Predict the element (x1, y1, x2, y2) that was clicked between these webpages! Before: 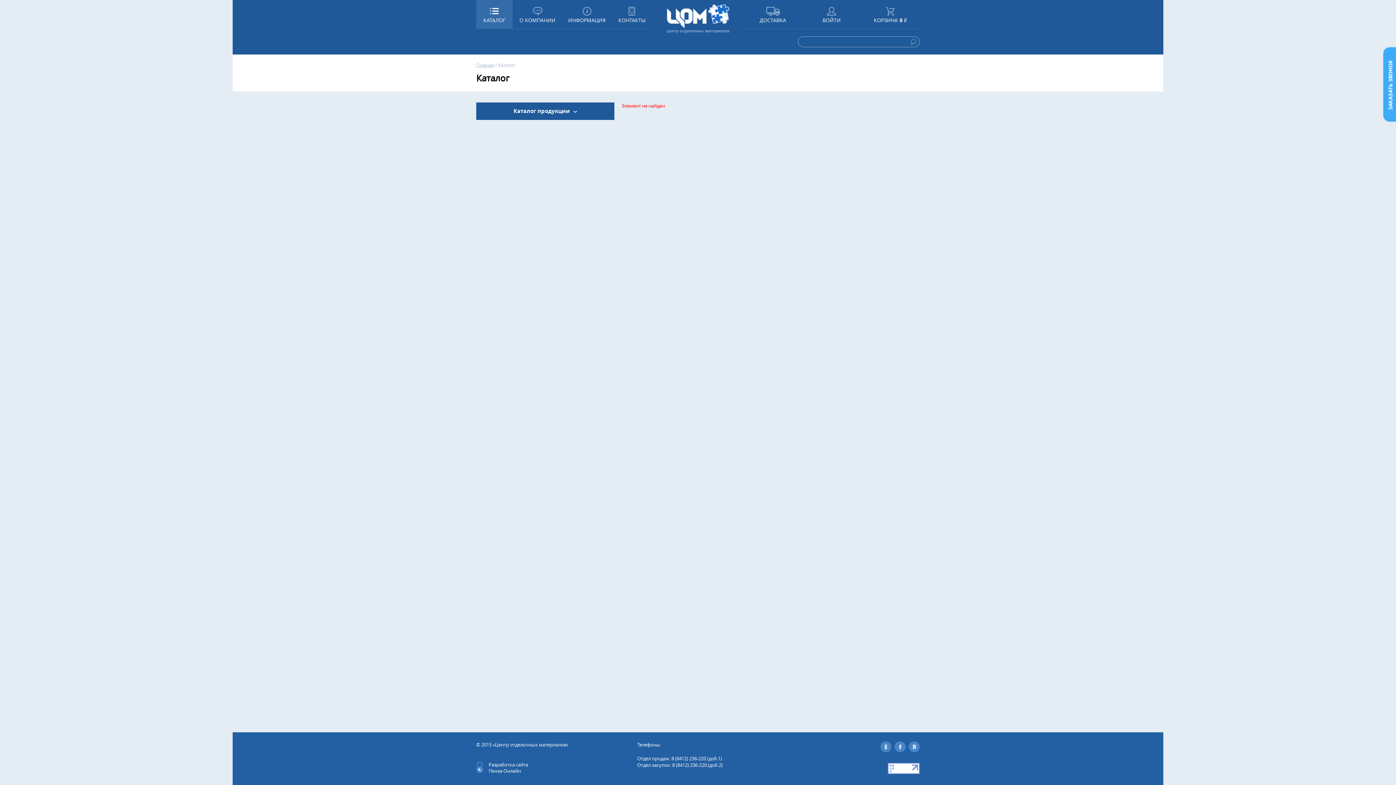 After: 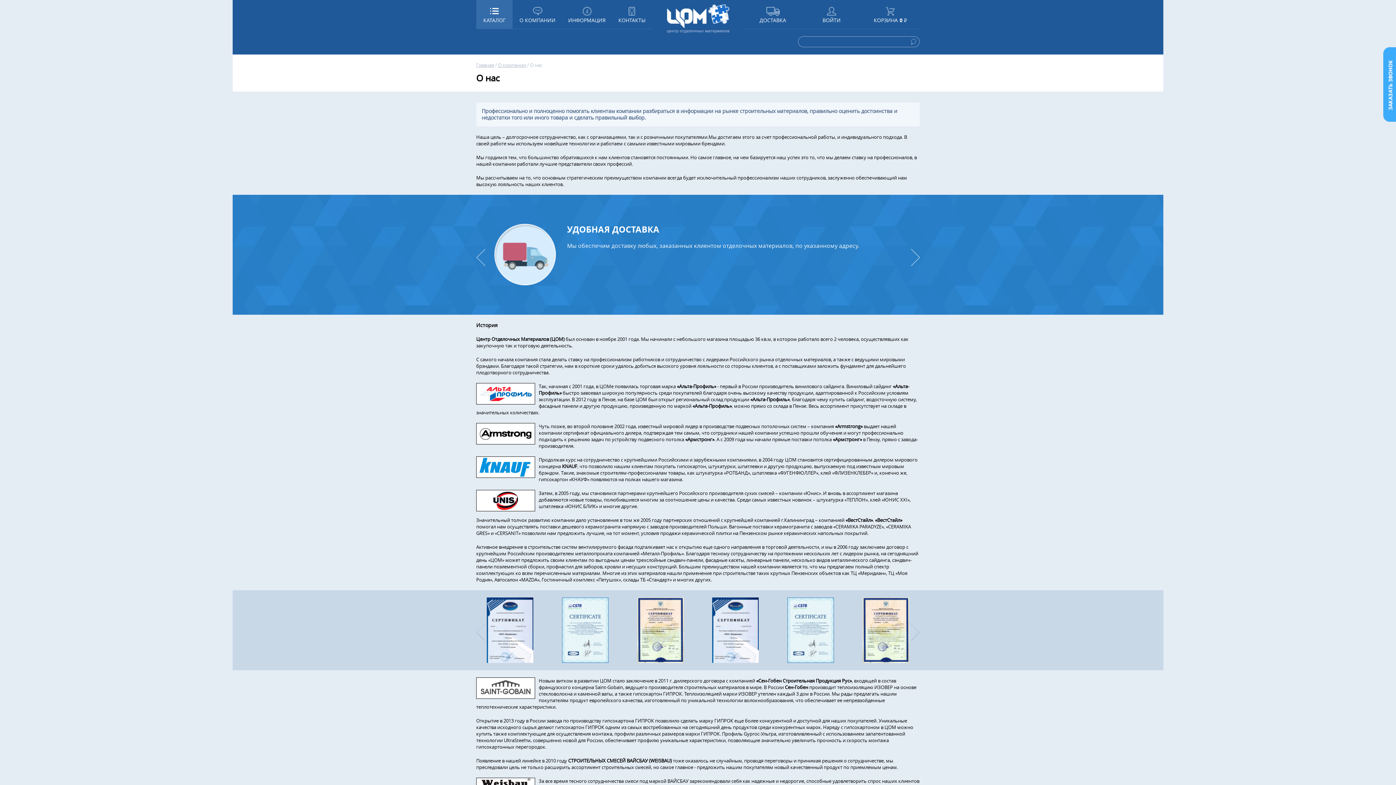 Action: bbox: (519, 0, 555, 28) label: О КОМПАНИИ